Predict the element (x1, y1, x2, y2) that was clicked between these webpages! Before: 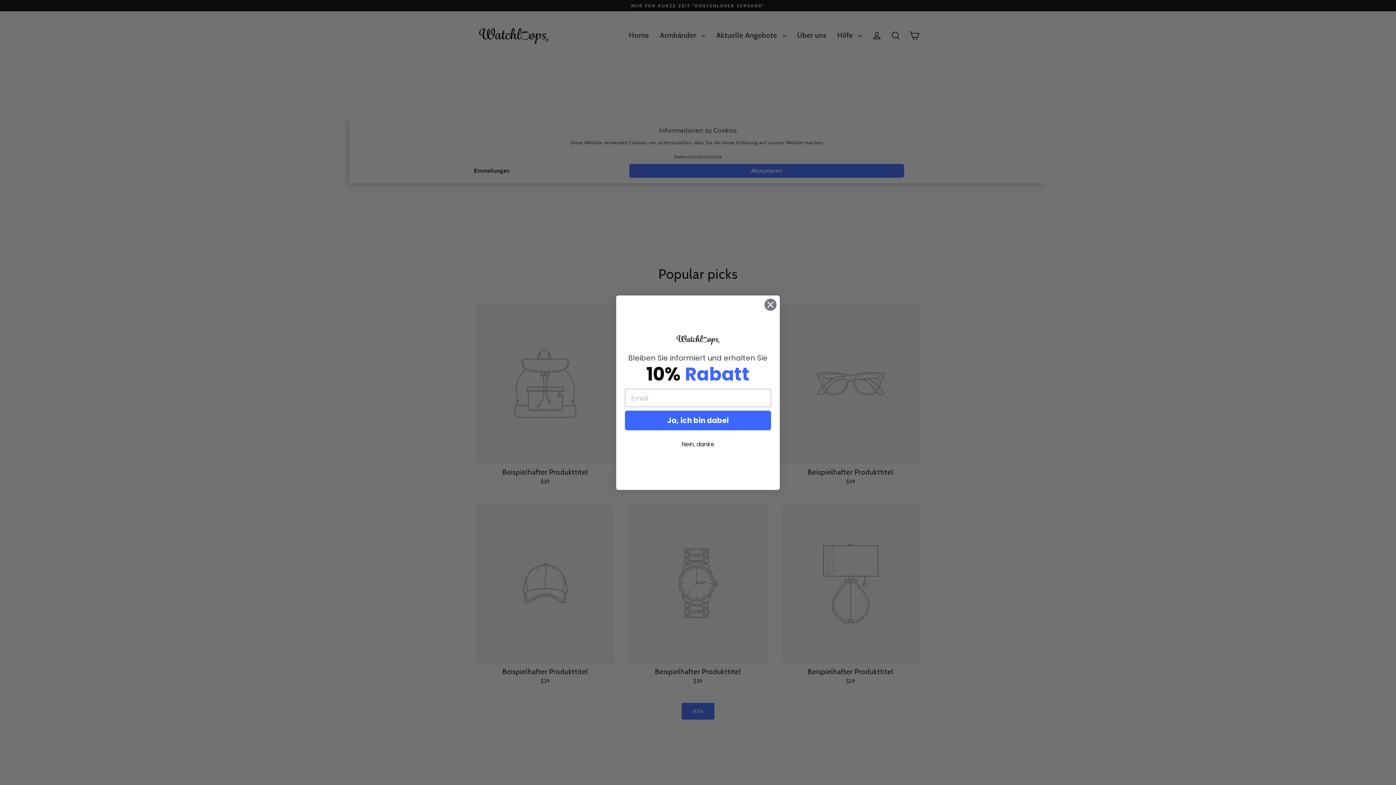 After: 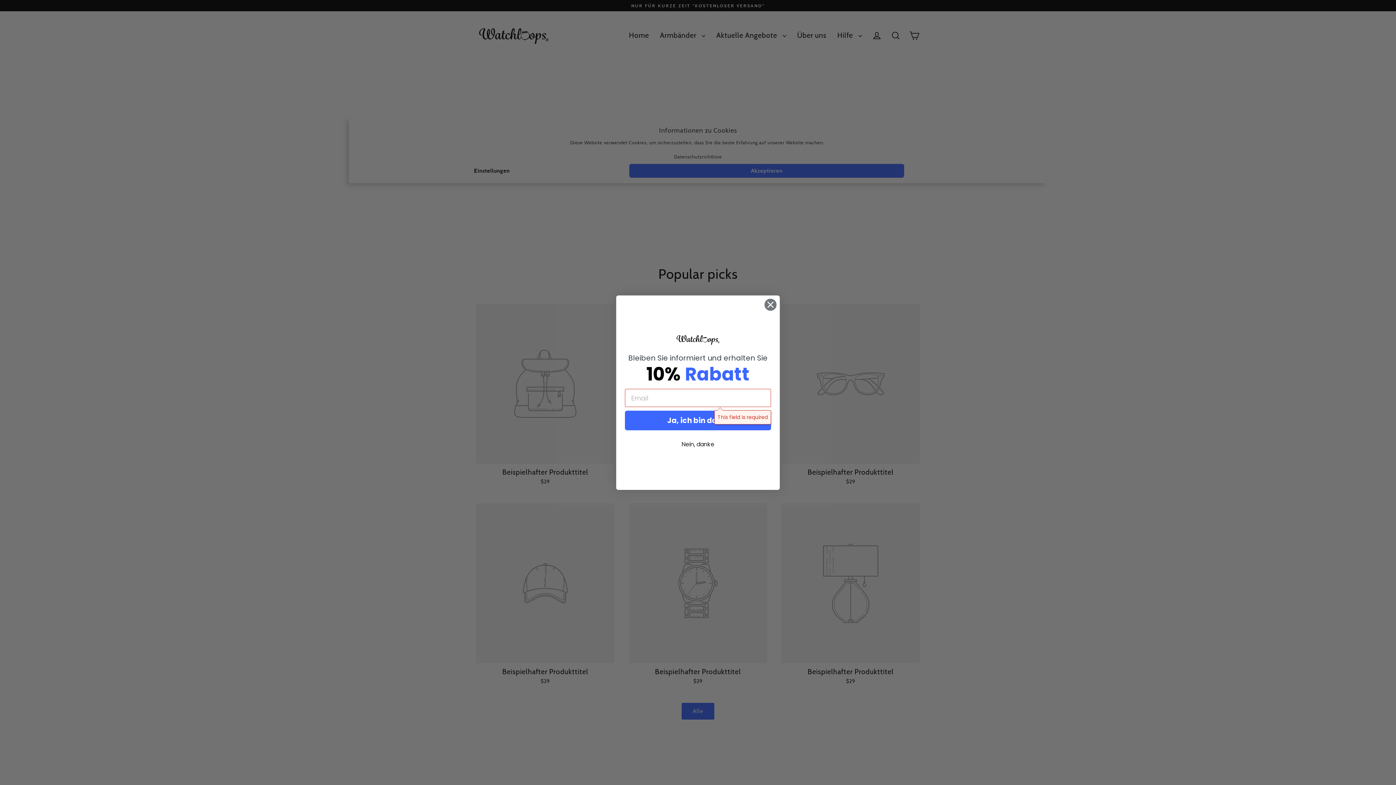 Action: bbox: (625, 410, 771, 430) label: Ja, ich bin dabei